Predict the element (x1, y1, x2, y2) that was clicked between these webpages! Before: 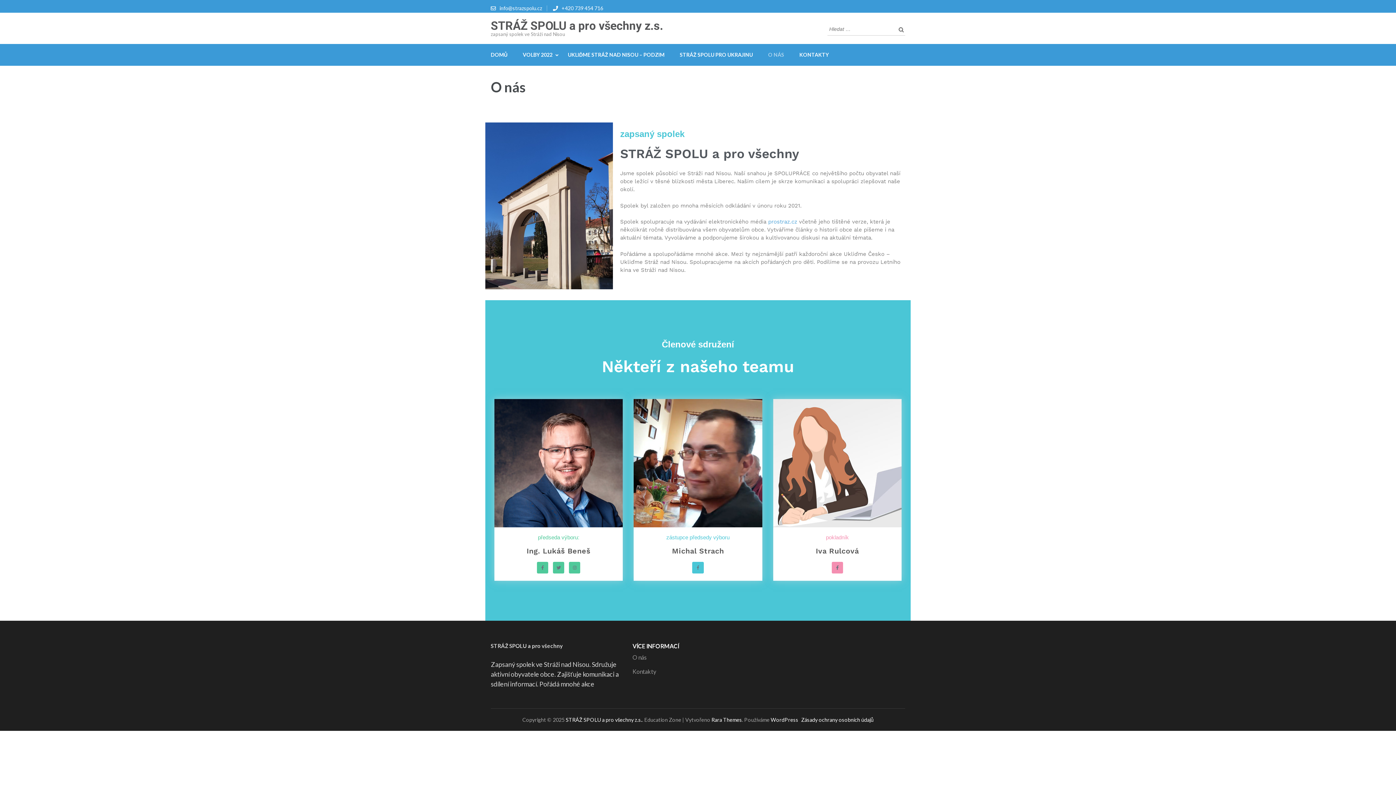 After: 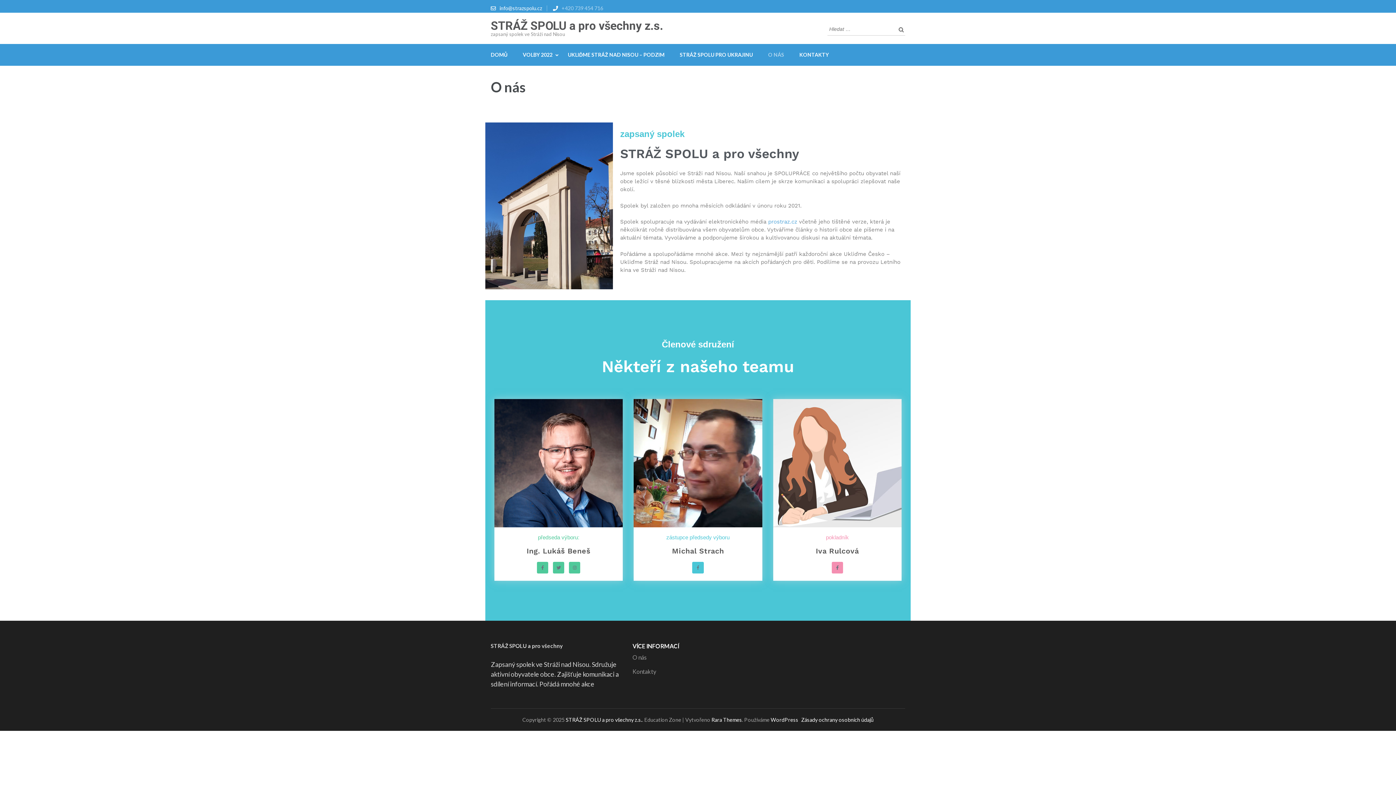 Action: label: +420 739 454 716 bbox: (561, 5, 603, 11)